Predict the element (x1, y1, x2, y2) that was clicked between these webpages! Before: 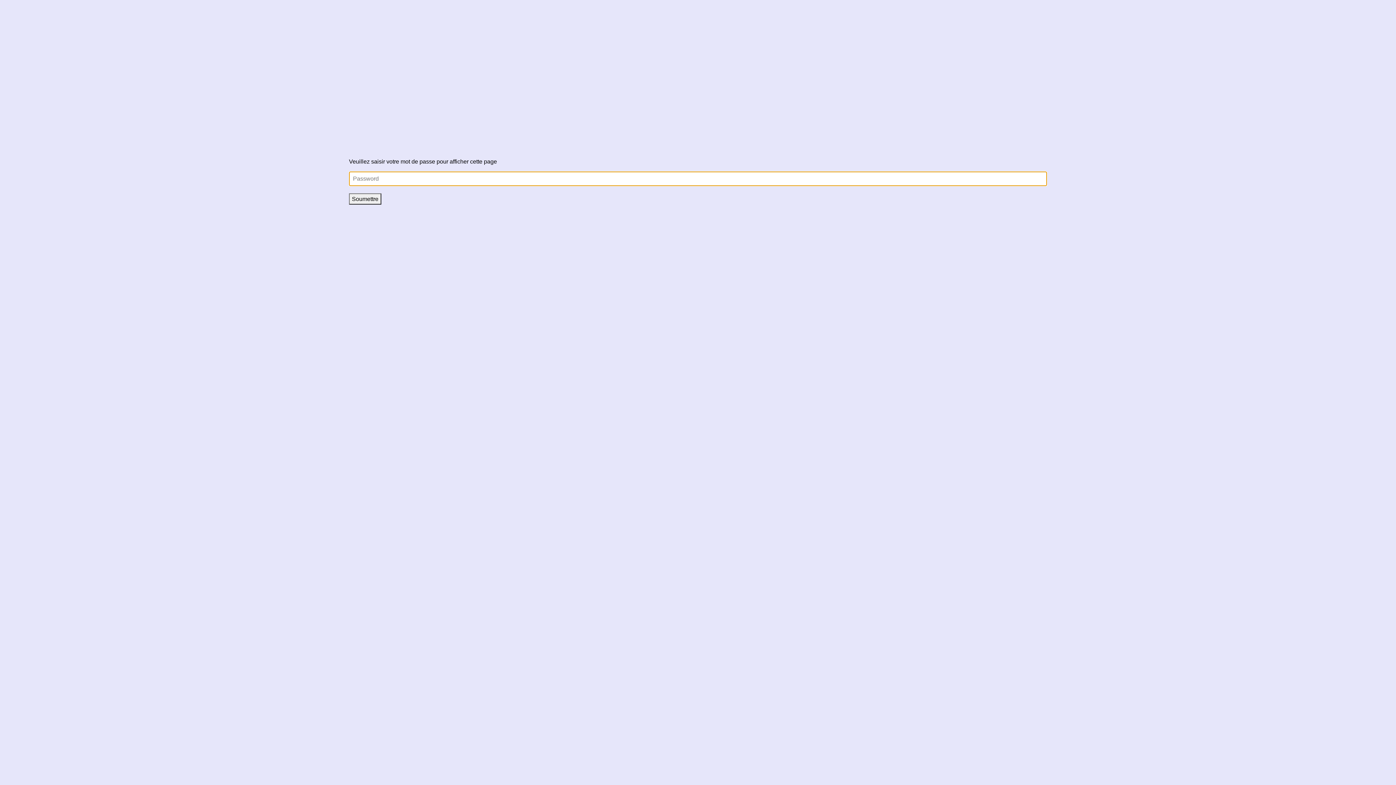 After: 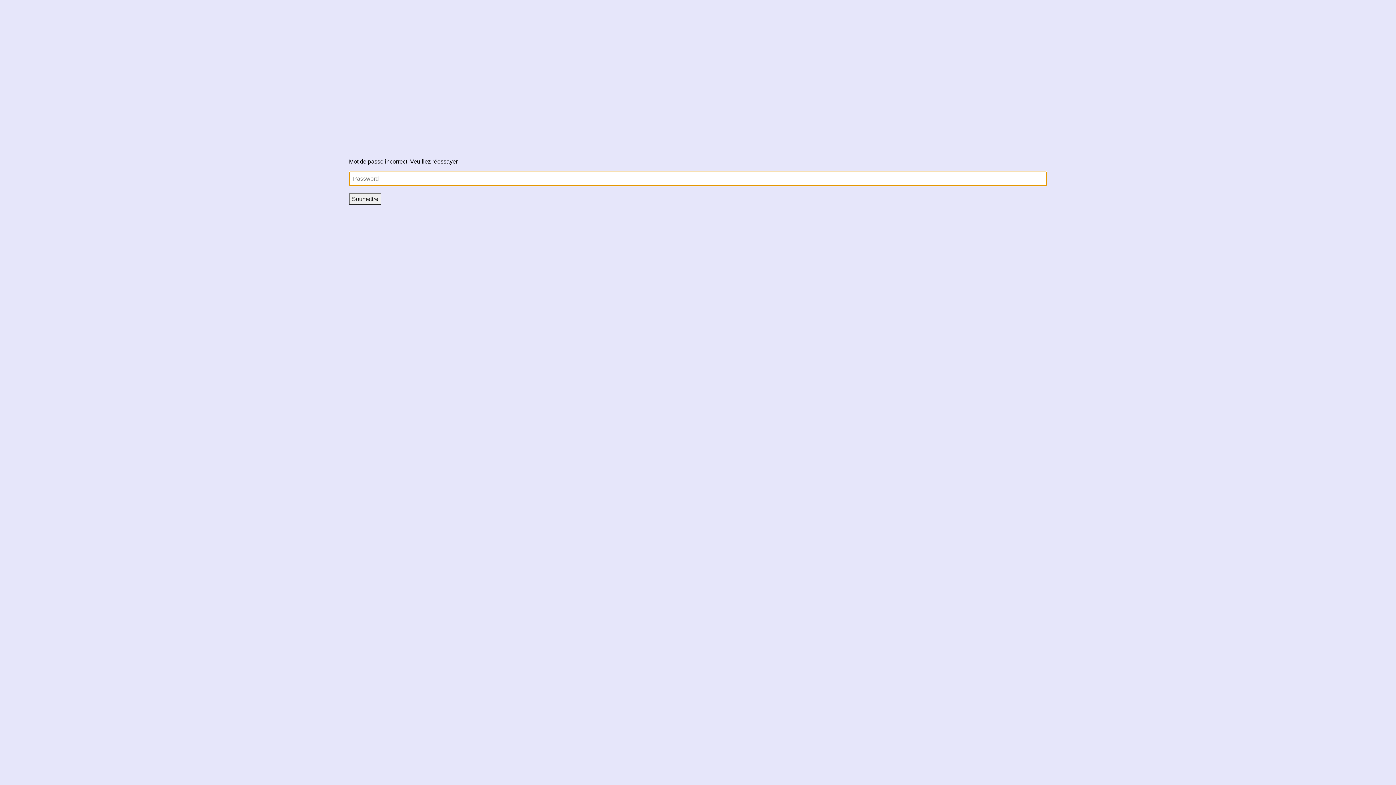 Action: bbox: (349, 193, 381, 204) label: Soumettre